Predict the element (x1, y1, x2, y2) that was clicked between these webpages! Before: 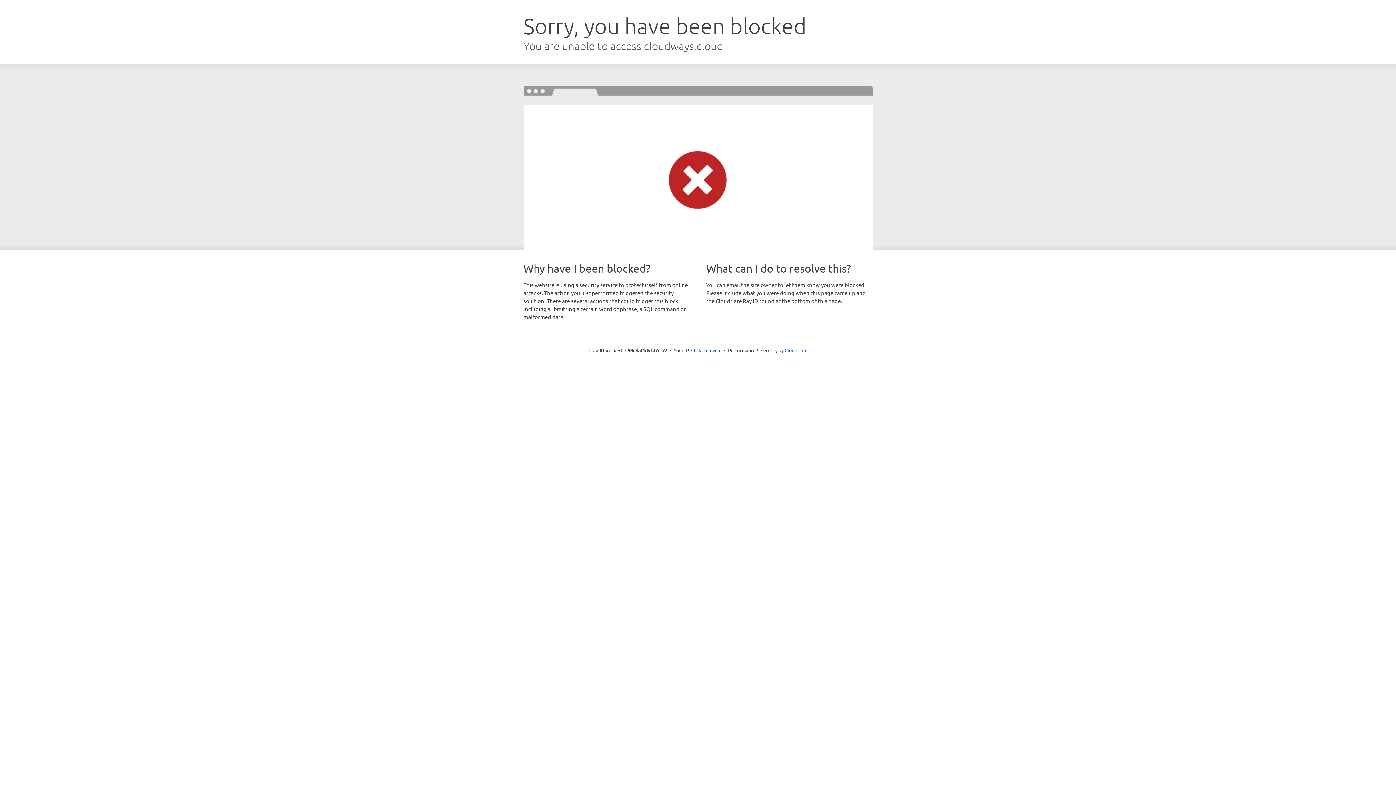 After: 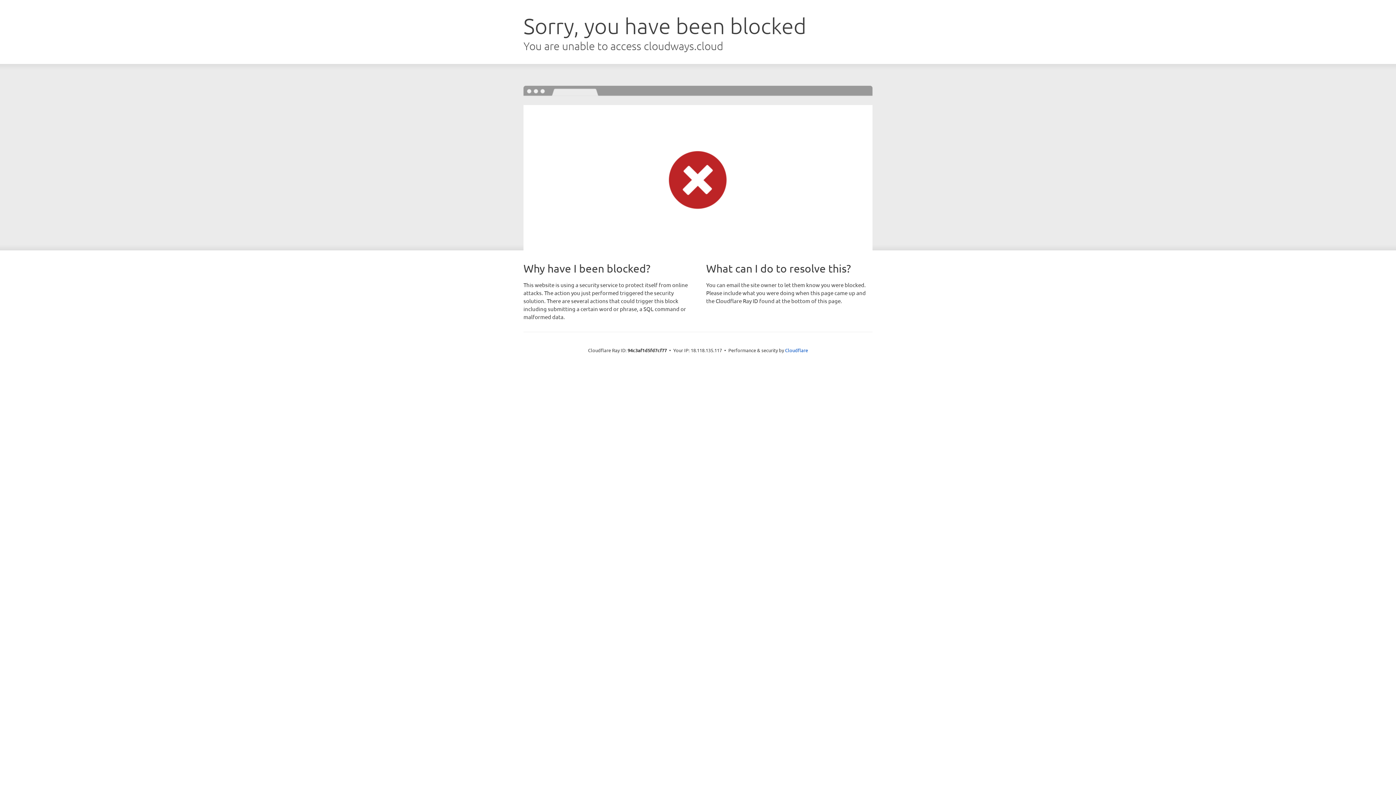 Action: label: Click to reveal bbox: (691, 346, 721, 353)